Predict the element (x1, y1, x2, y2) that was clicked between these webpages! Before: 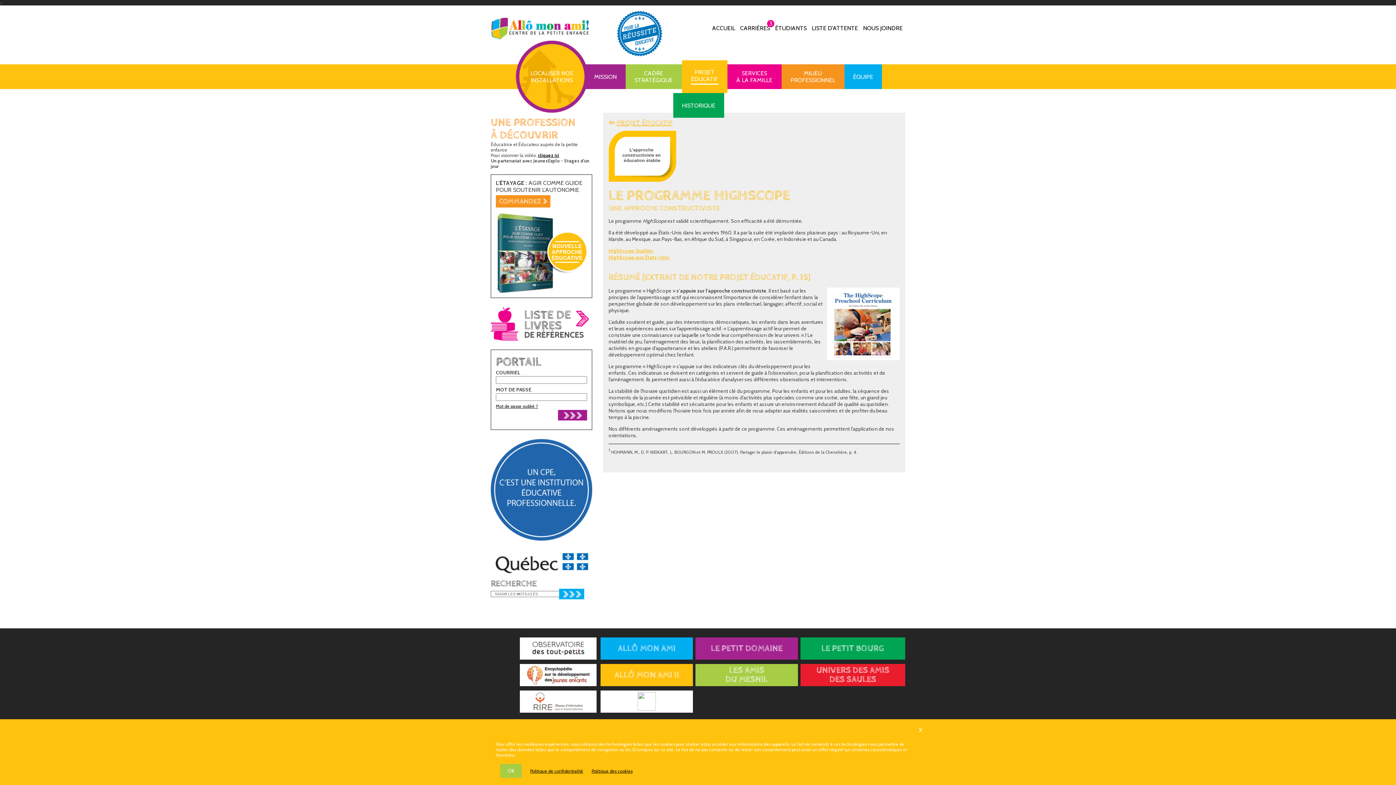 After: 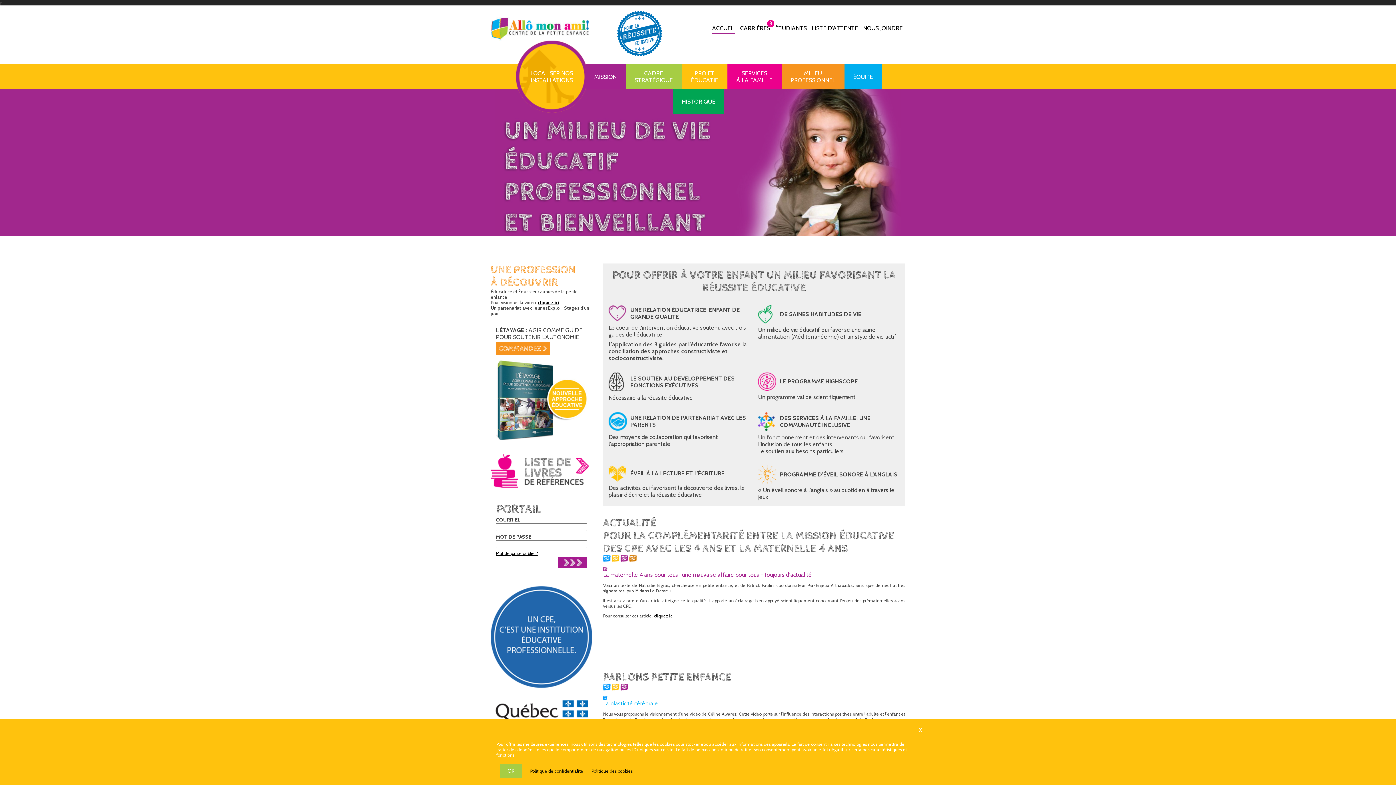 Action: bbox: (712, 23, 735, 33) label: ACCUEIL